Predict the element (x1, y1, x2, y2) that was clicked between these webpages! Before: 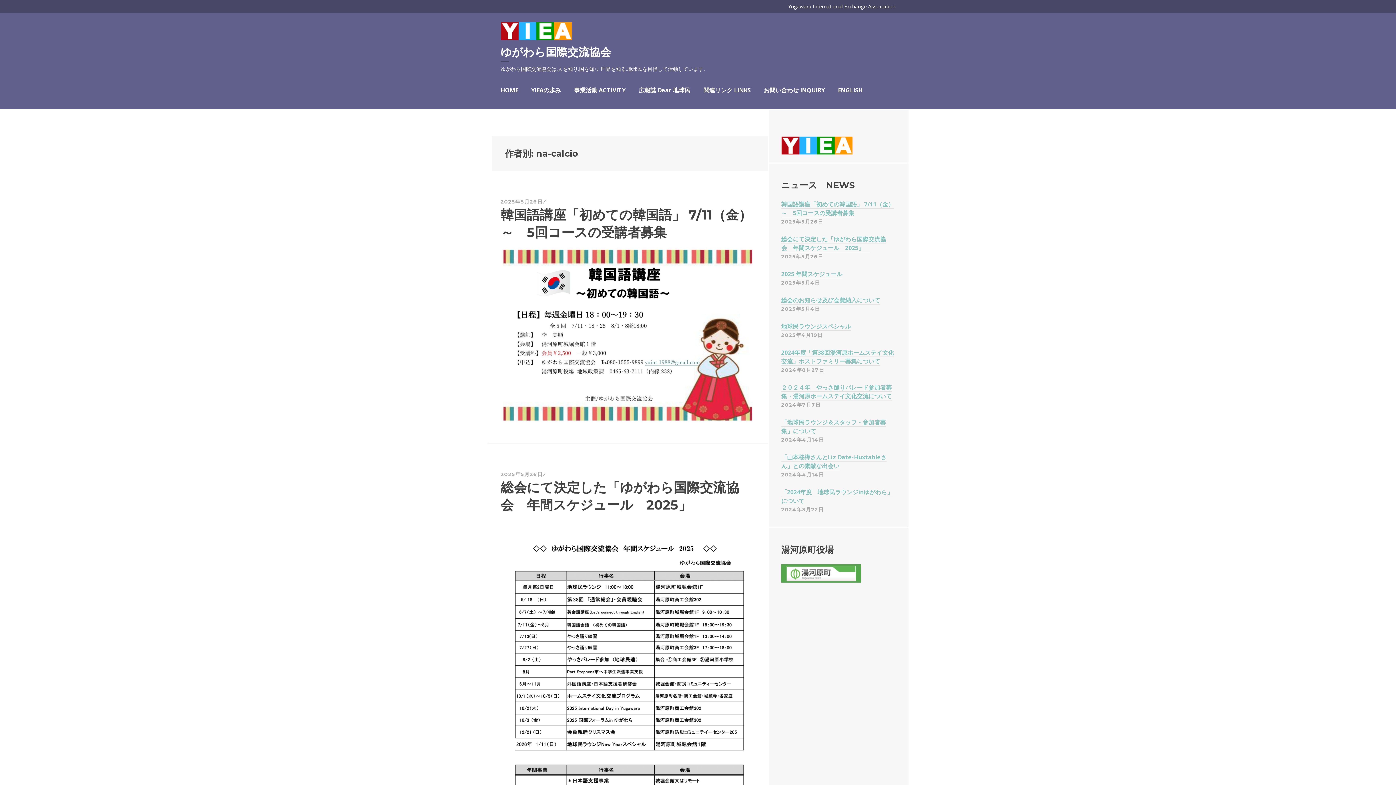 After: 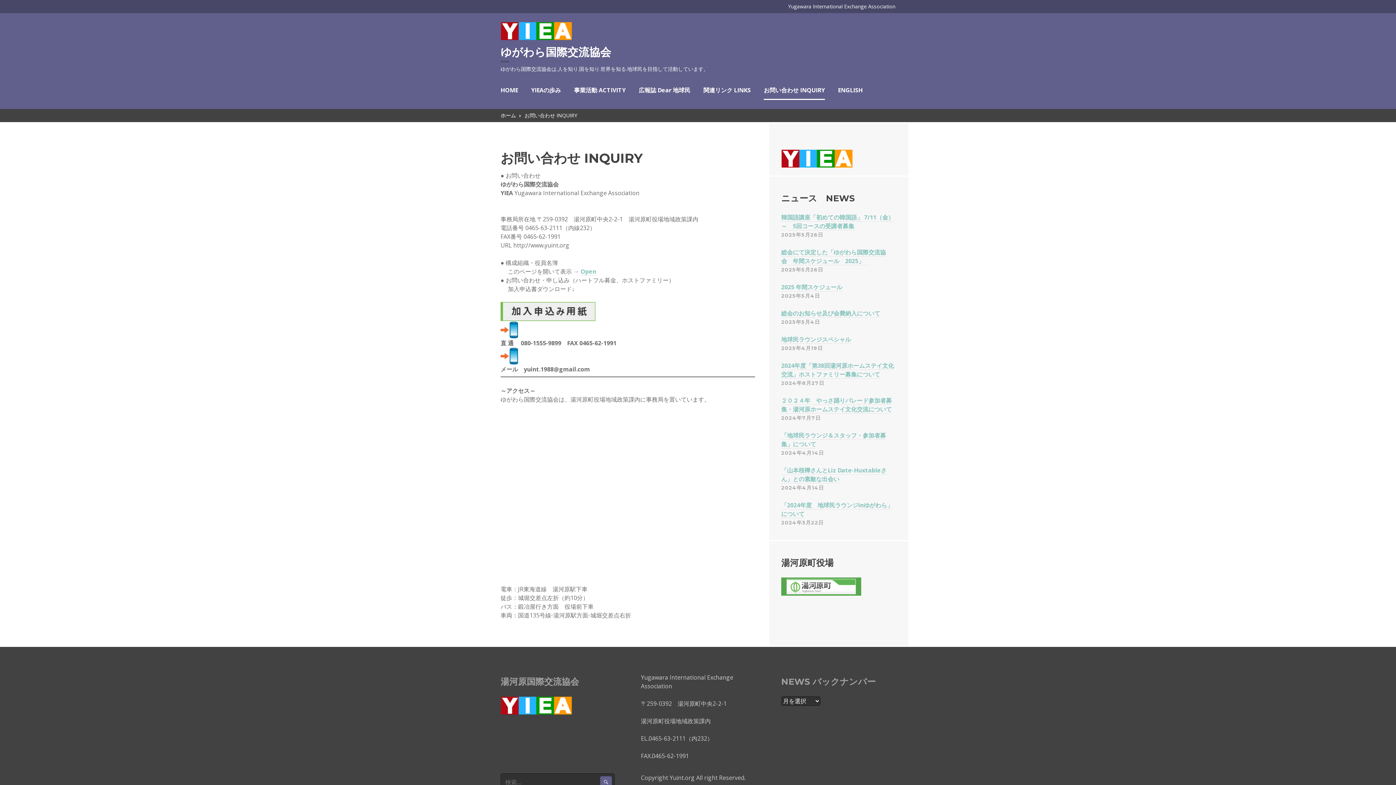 Action: label: お問い合わせ INQUIRY bbox: (764, 82, 825, 100)